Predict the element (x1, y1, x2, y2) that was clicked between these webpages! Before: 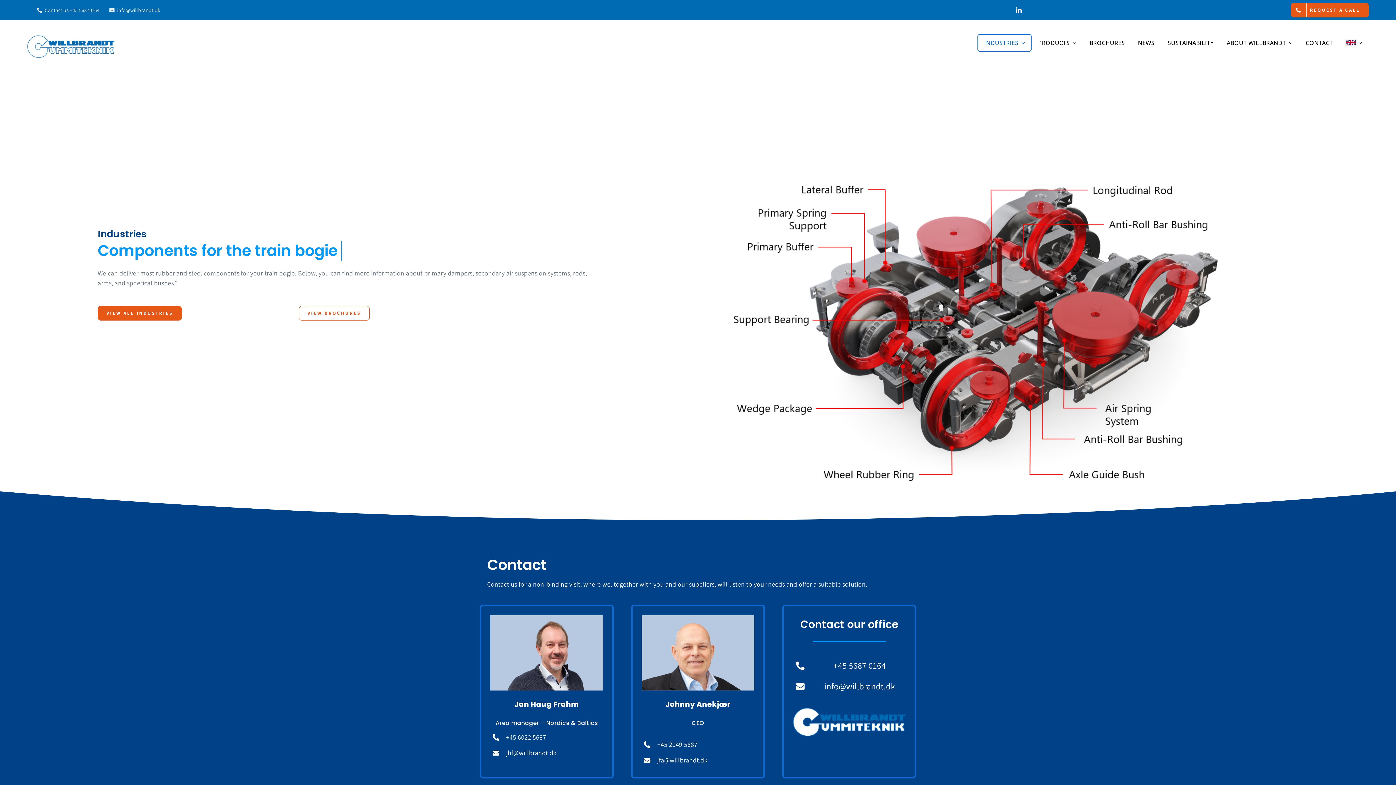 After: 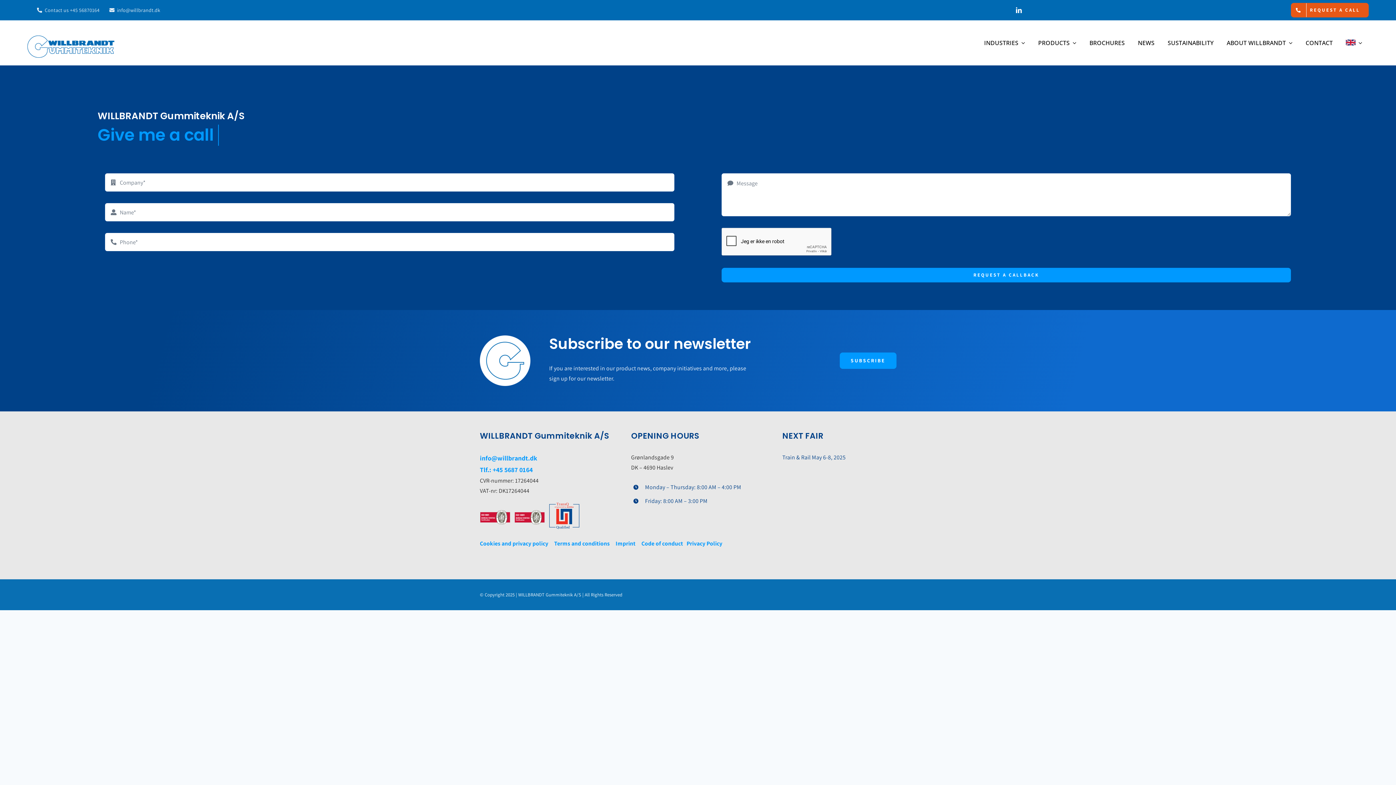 Action: label: REQUEST A CALL bbox: (1291, 2, 1369, 17)